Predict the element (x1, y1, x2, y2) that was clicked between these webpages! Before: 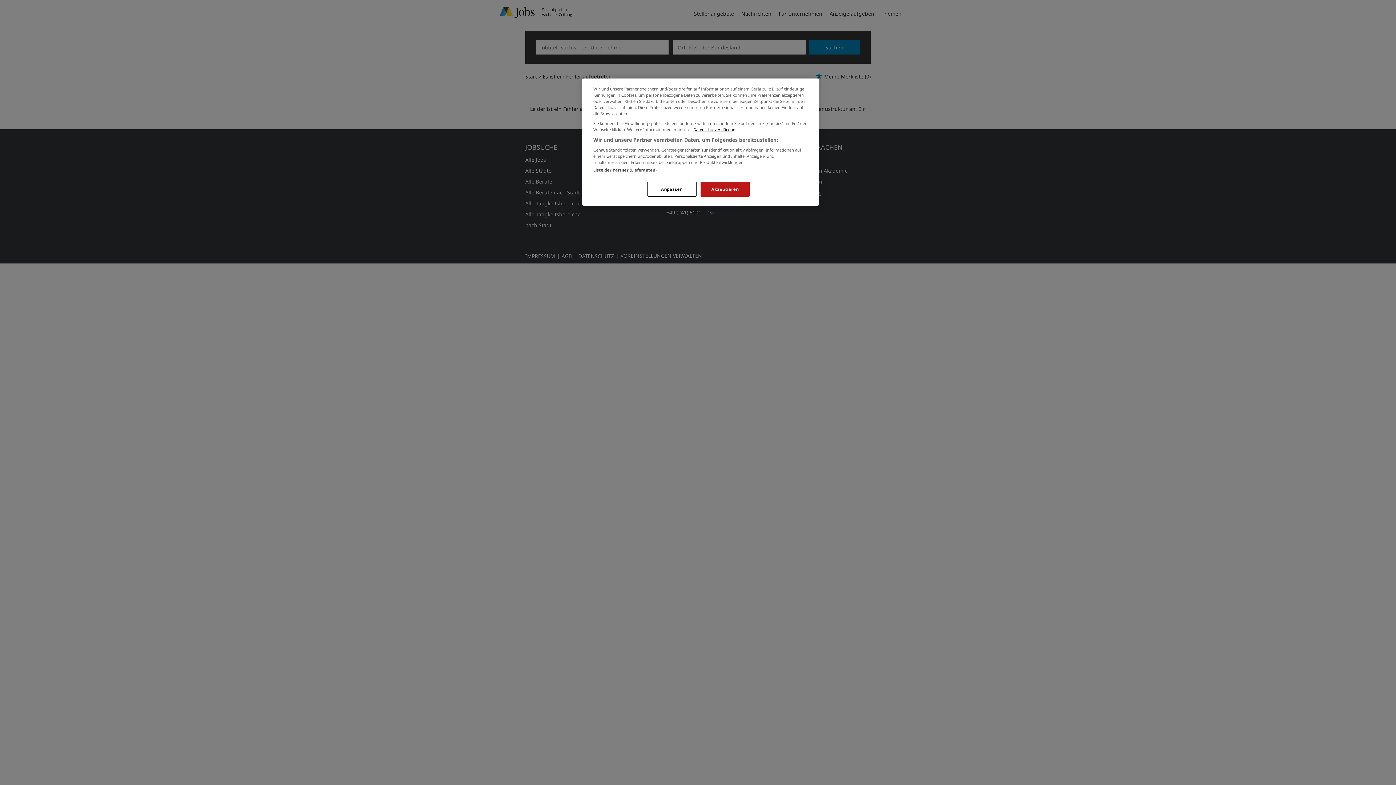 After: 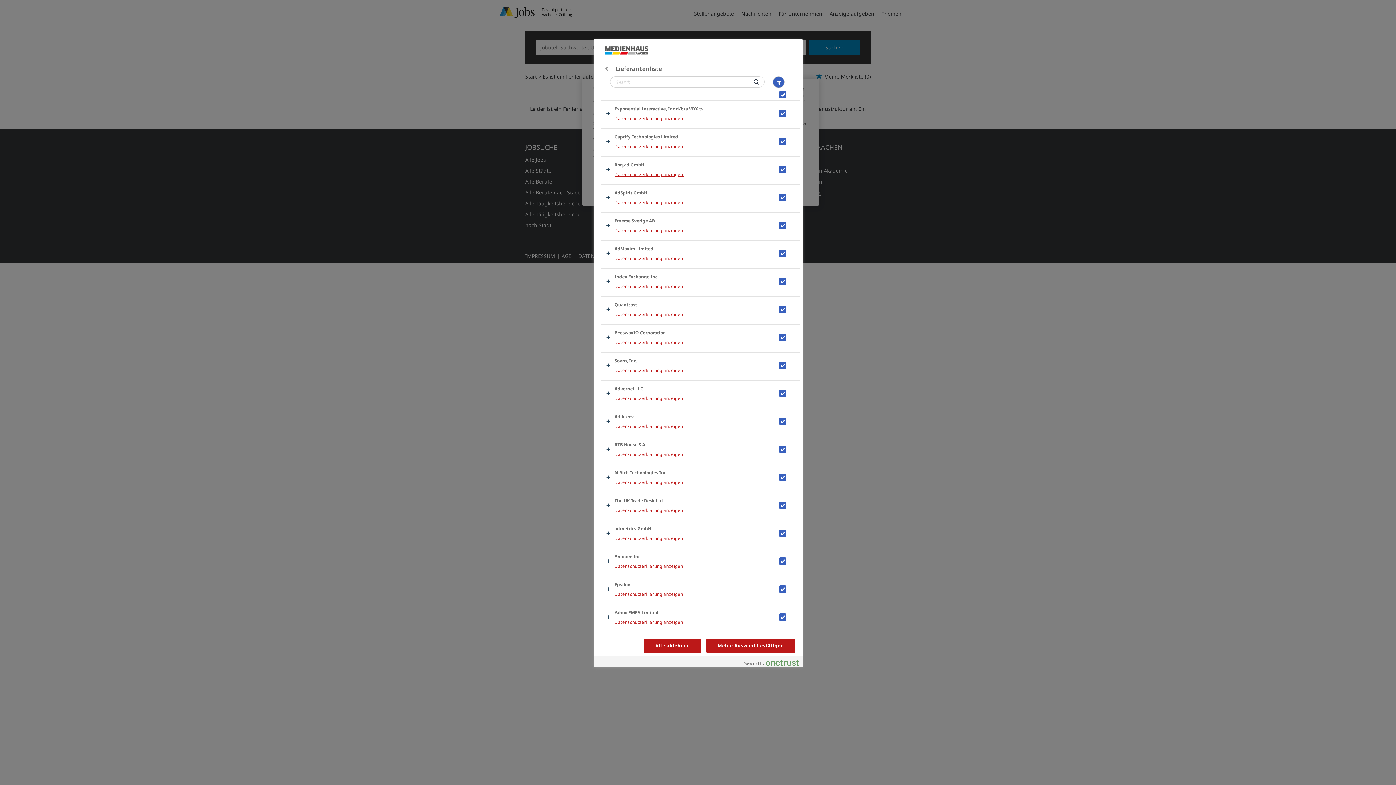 Action: bbox: (593, 167, 656, 172) label: Liste der Partner (Lieferanten)